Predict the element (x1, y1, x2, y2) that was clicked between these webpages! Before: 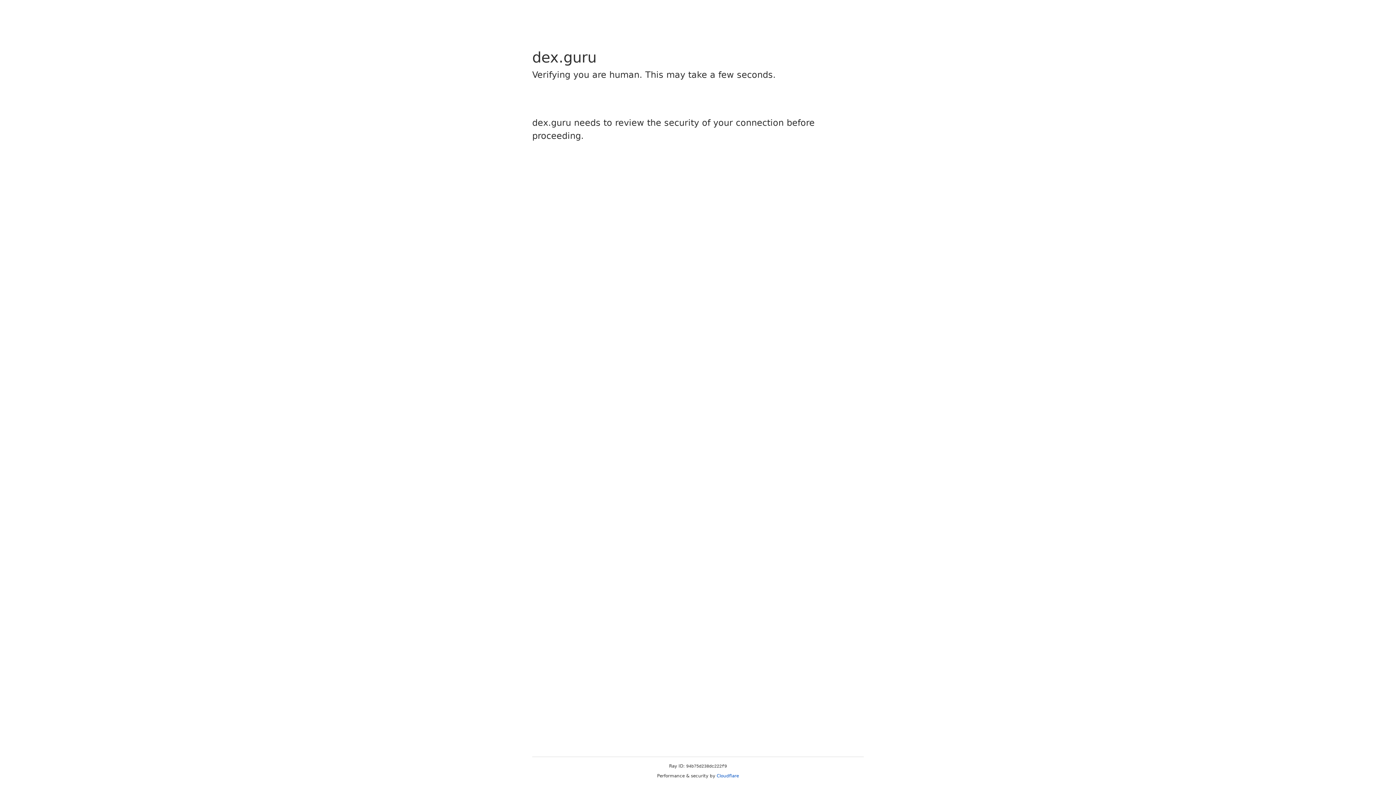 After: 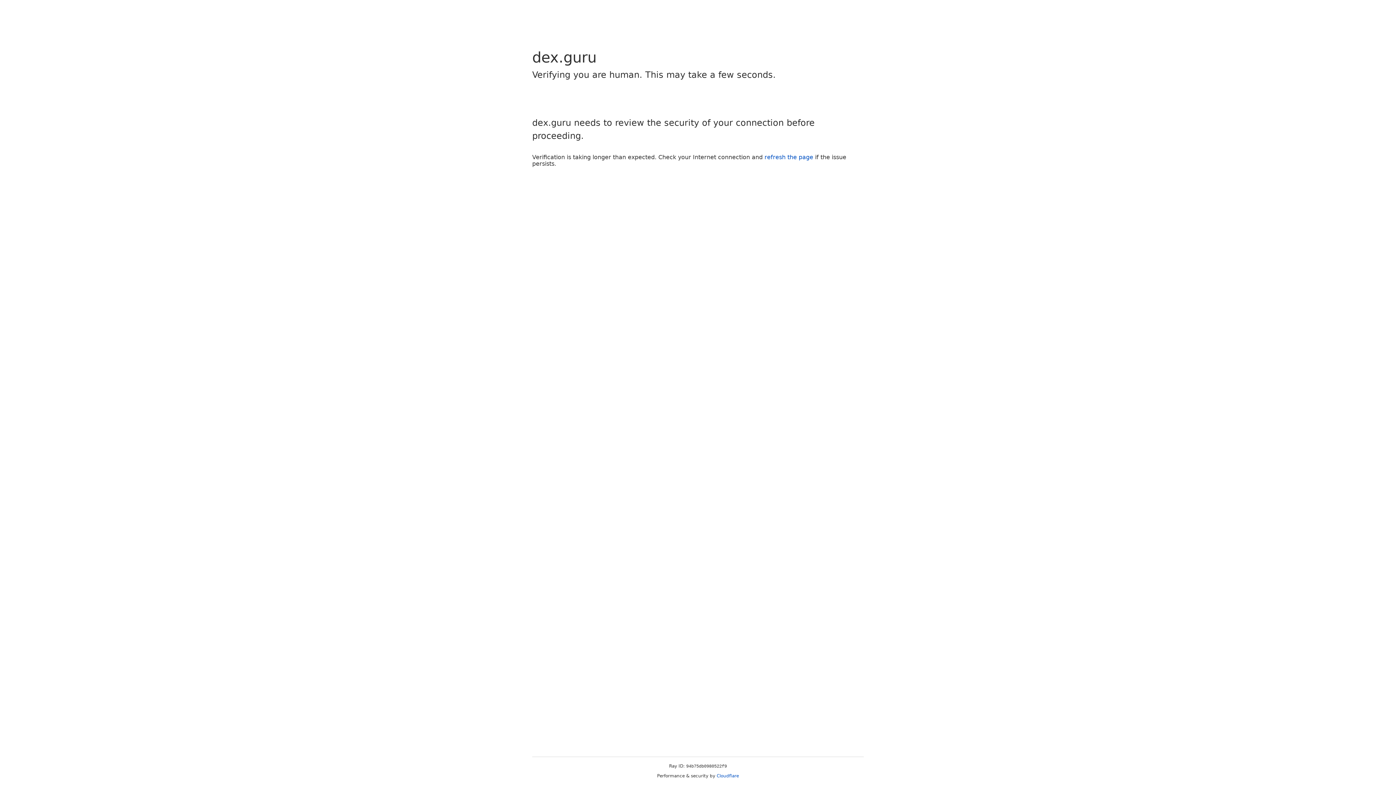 Action: label: Cloudflare bbox: (716, 773, 739, 778)